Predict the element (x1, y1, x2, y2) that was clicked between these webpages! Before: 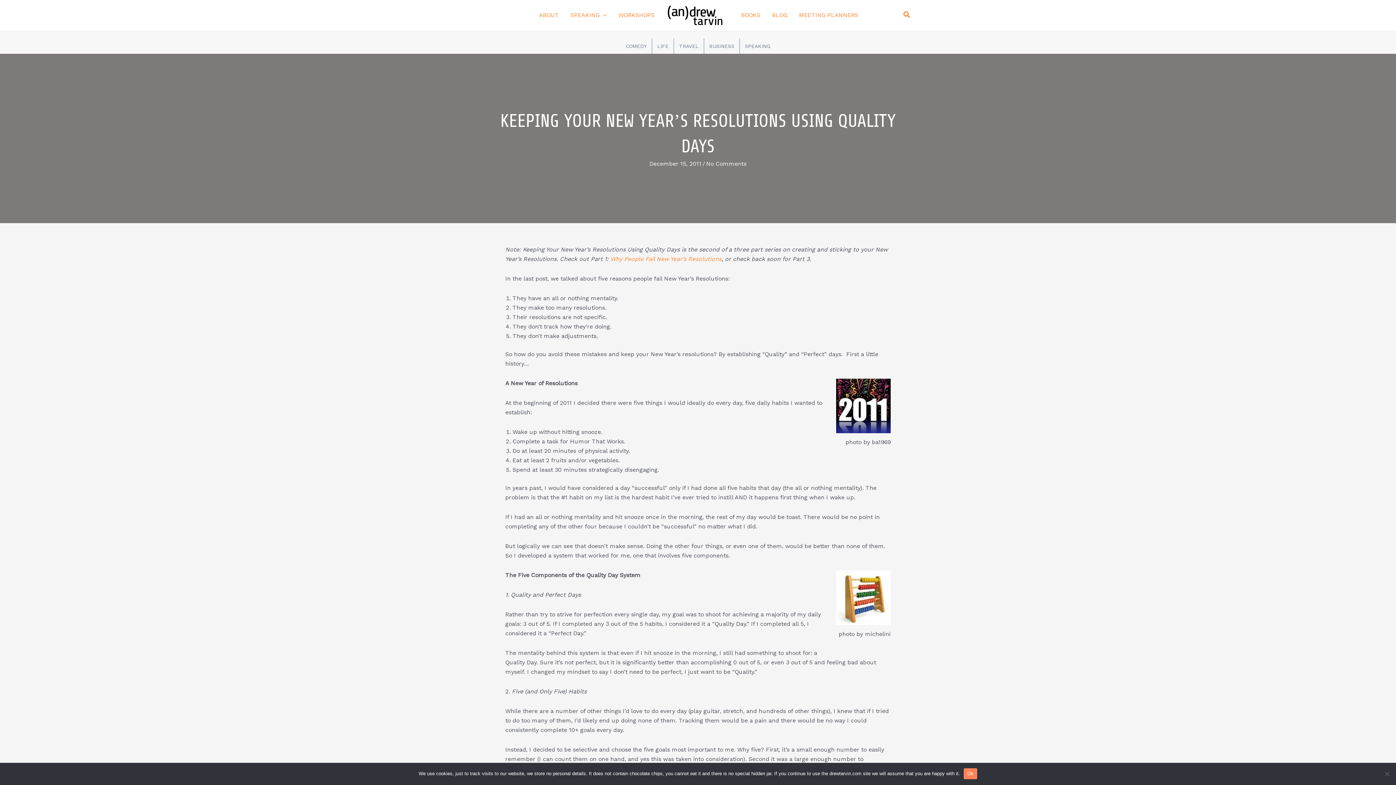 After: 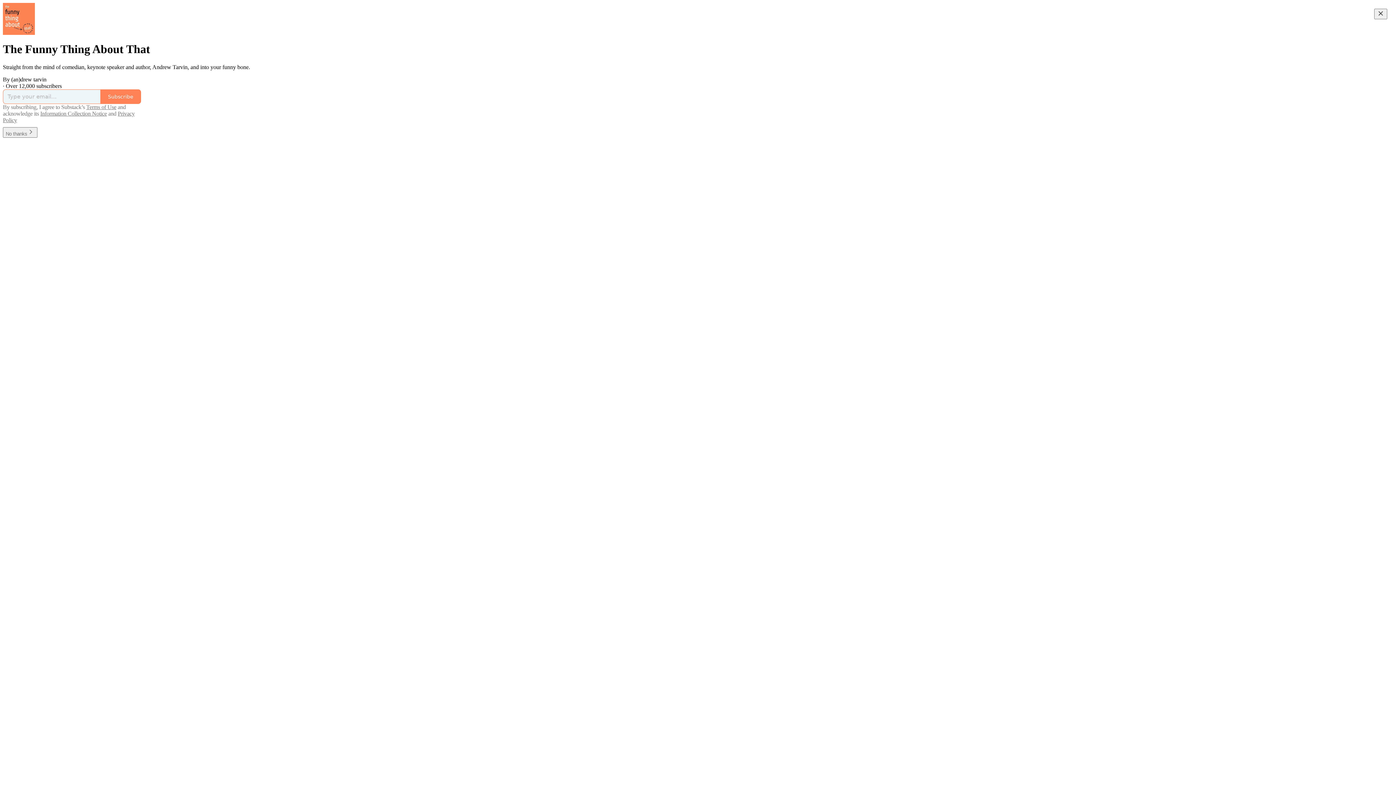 Action: bbox: (766, 6, 793, 24) label: BLOG